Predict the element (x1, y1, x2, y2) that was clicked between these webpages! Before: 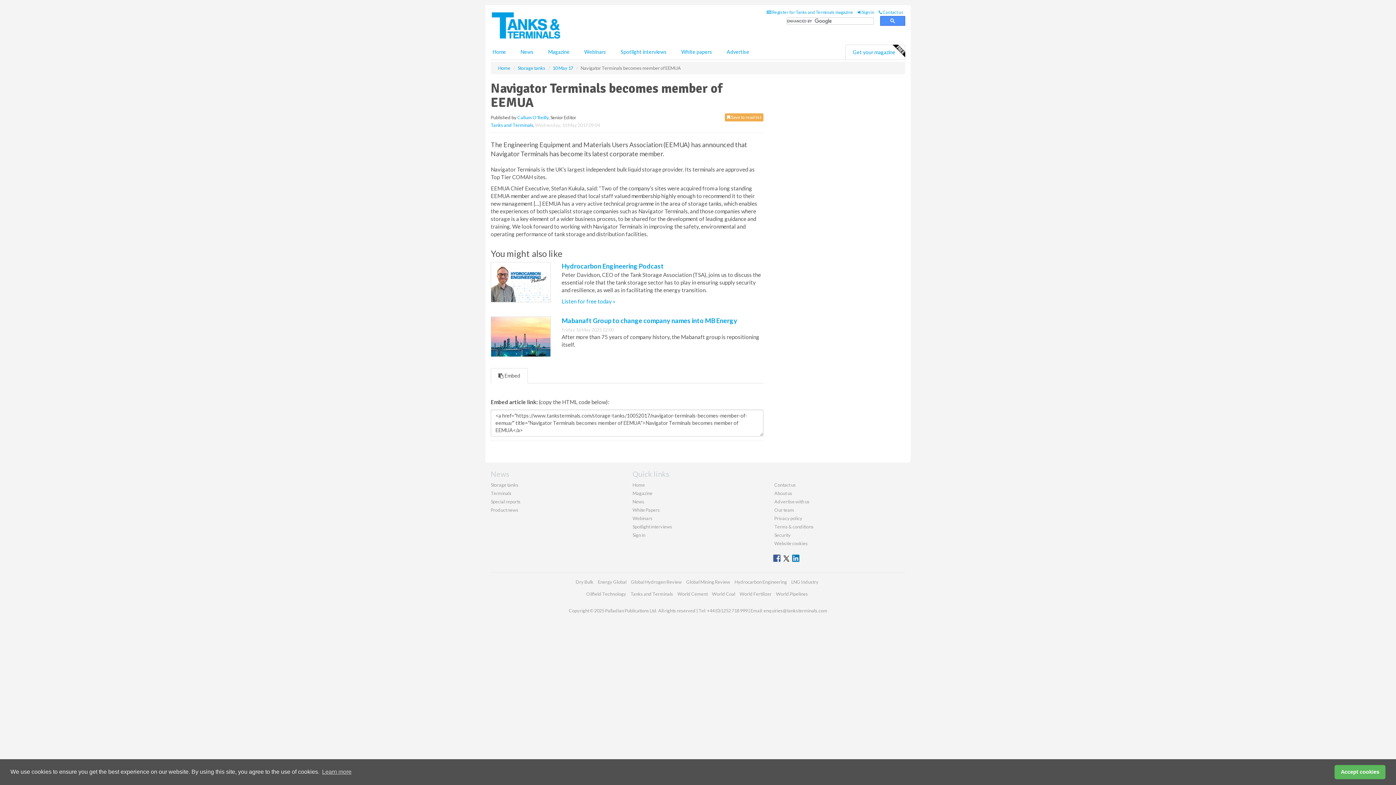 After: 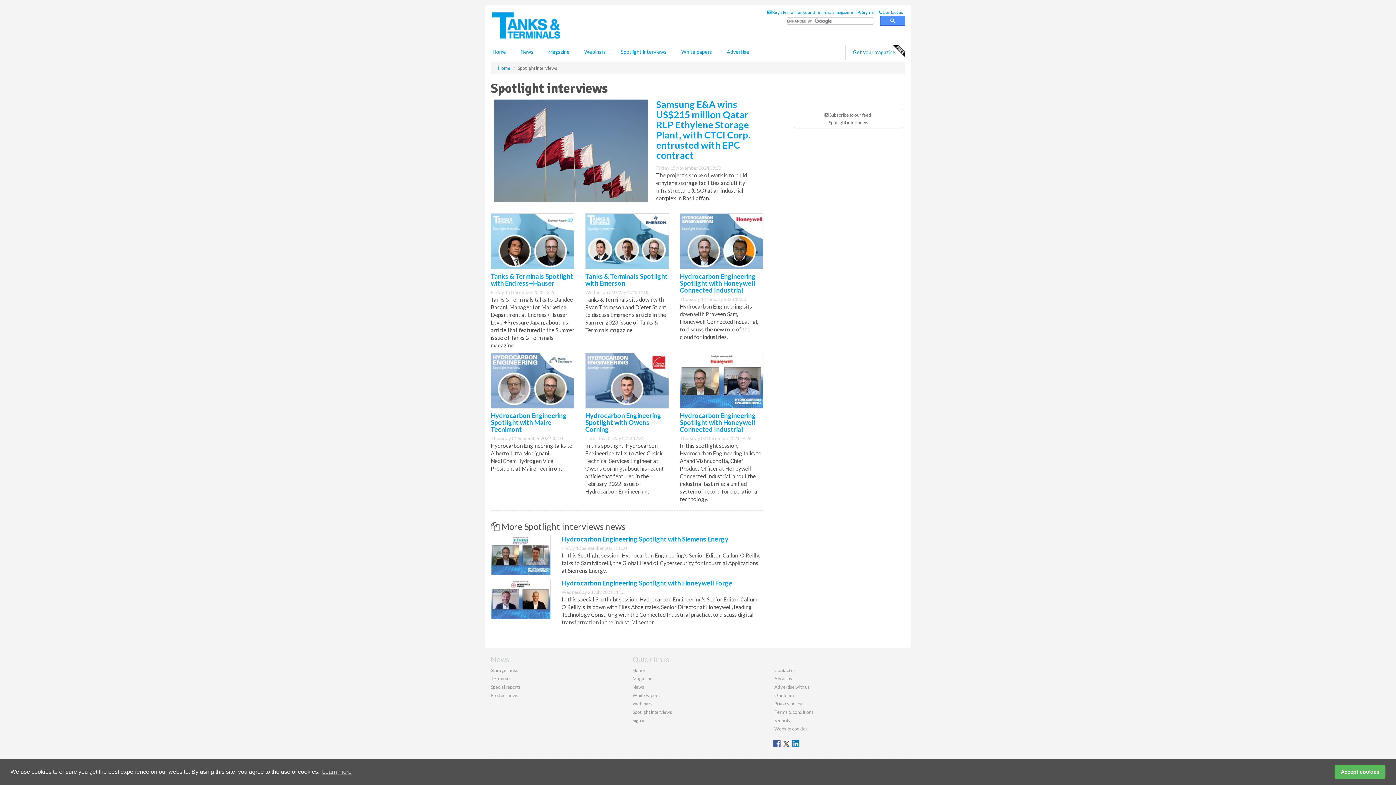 Action: label: Spotlight interviews bbox: (613, 77, 674, 91)